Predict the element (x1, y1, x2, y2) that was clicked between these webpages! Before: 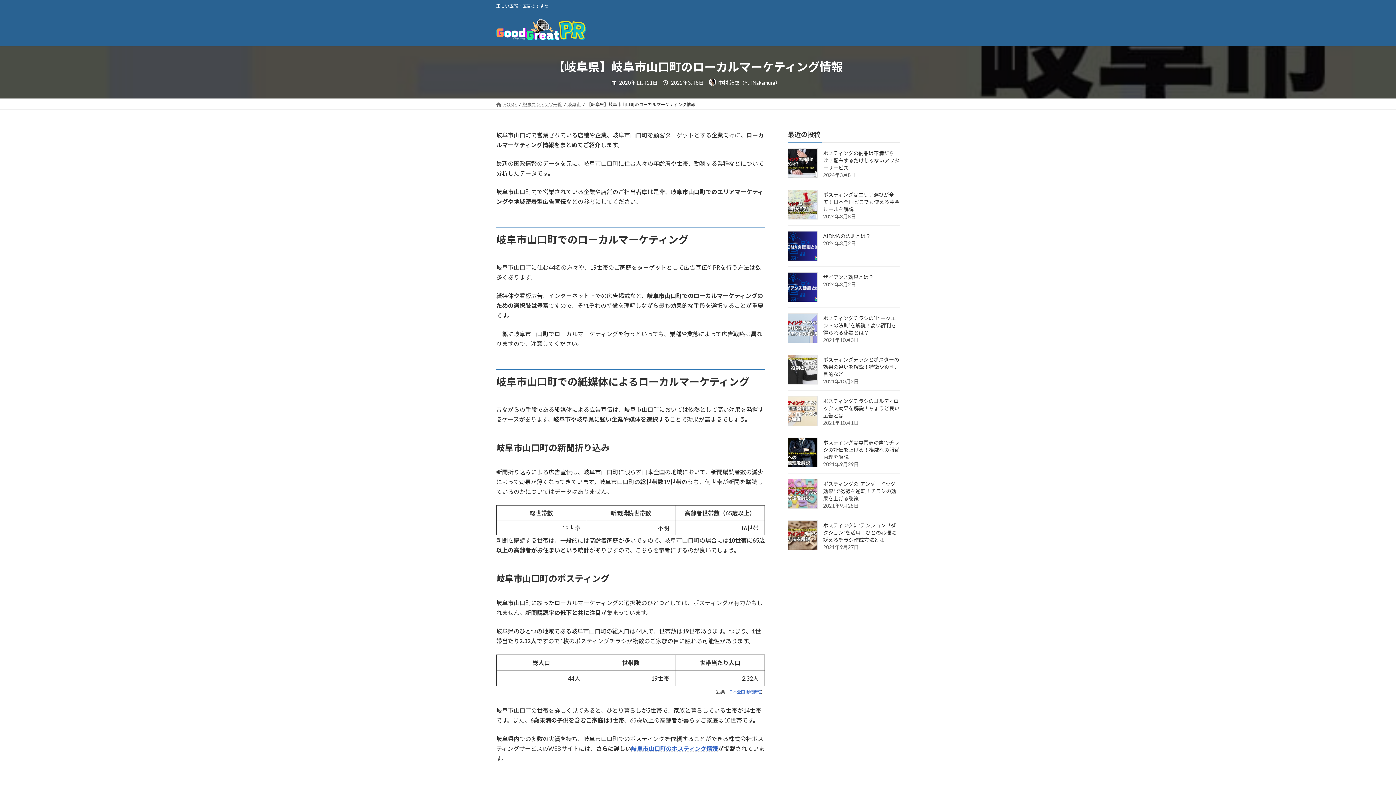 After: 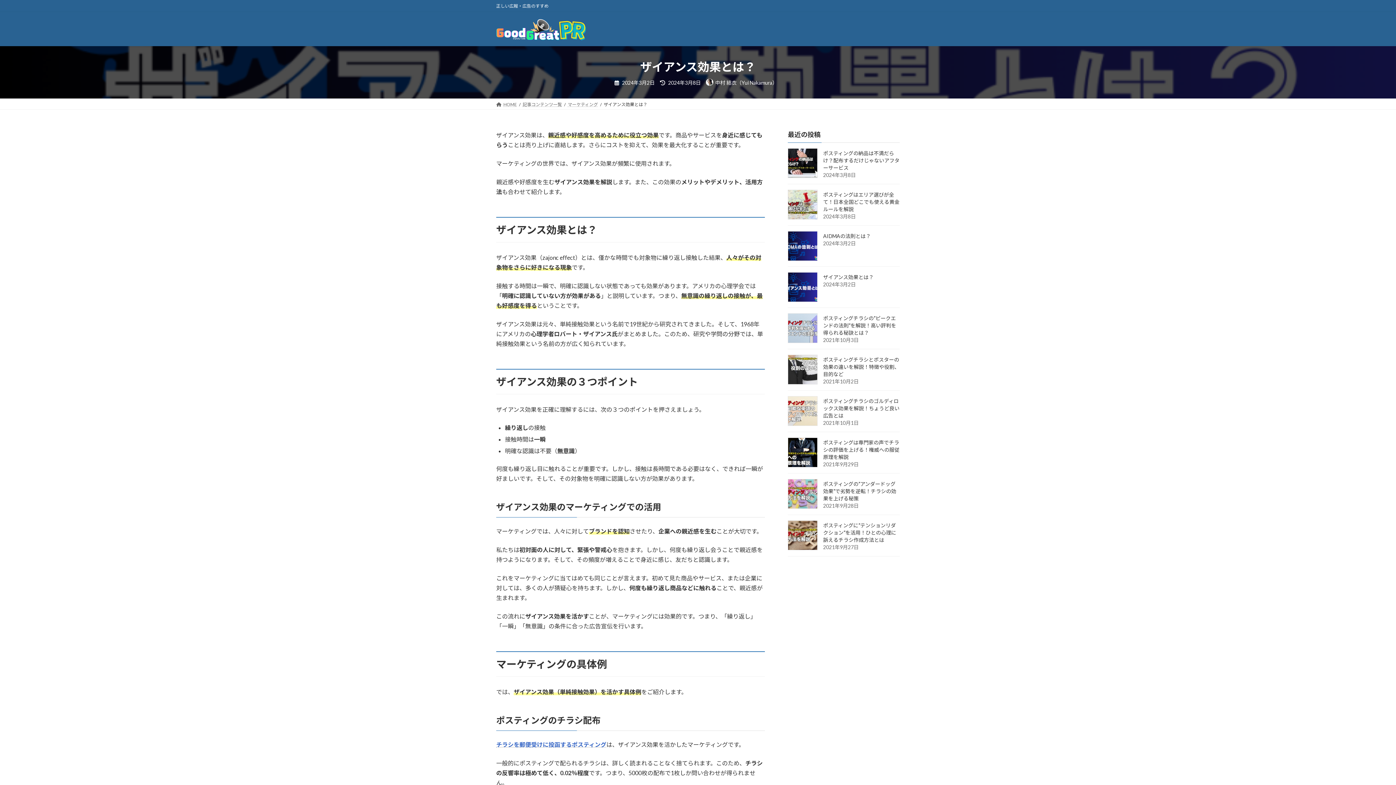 Action: bbox: (788, 272, 817, 302)